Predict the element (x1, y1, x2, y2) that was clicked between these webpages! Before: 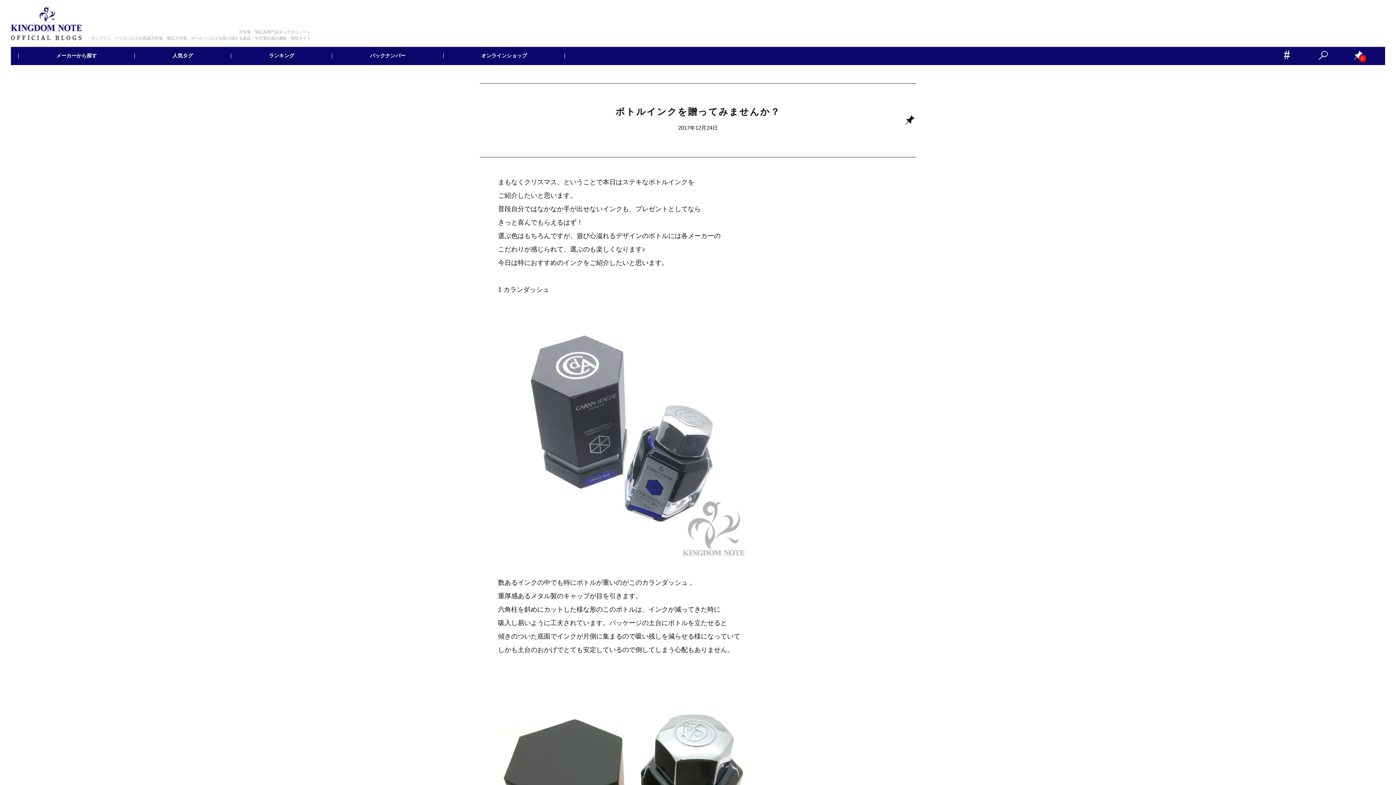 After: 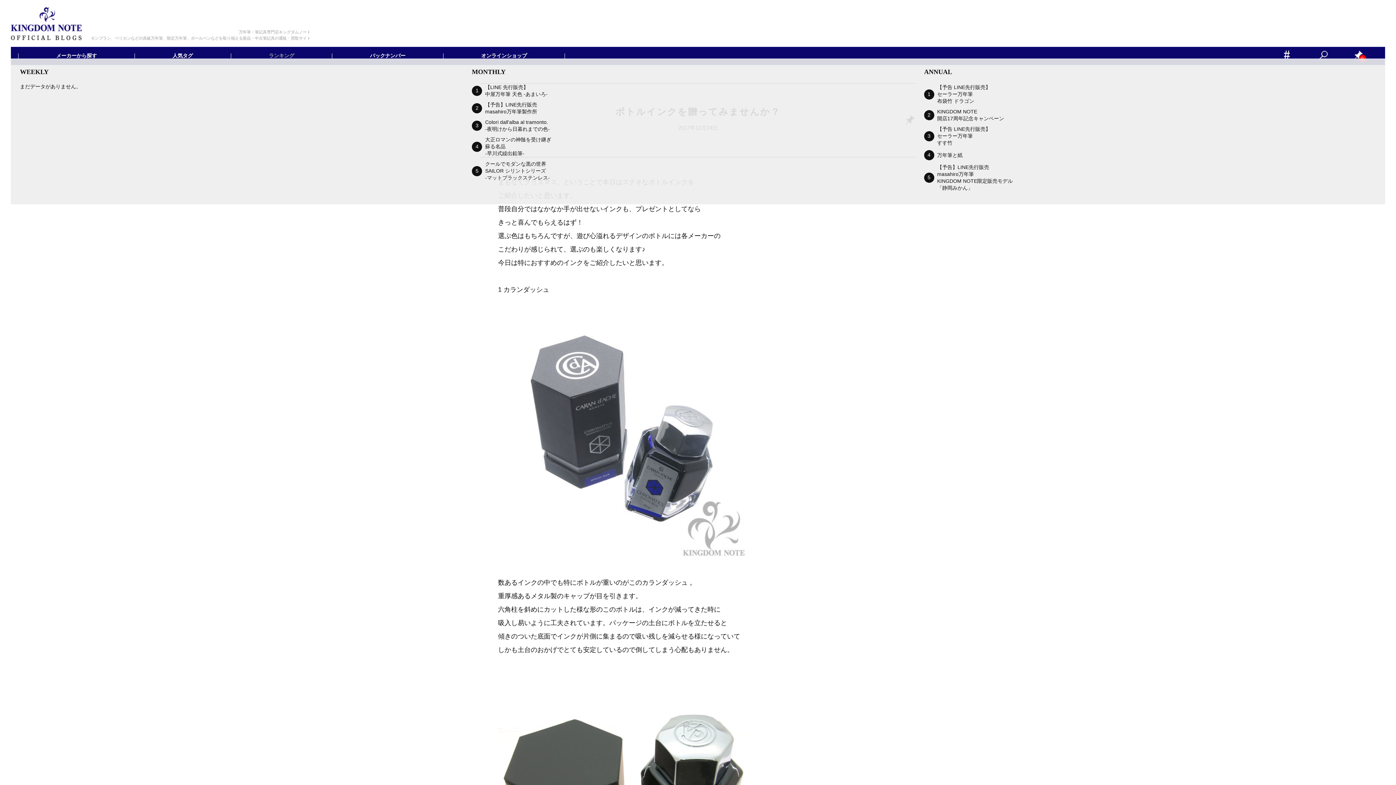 Action: label: ランキング bbox: (230, 53, 332, 58)